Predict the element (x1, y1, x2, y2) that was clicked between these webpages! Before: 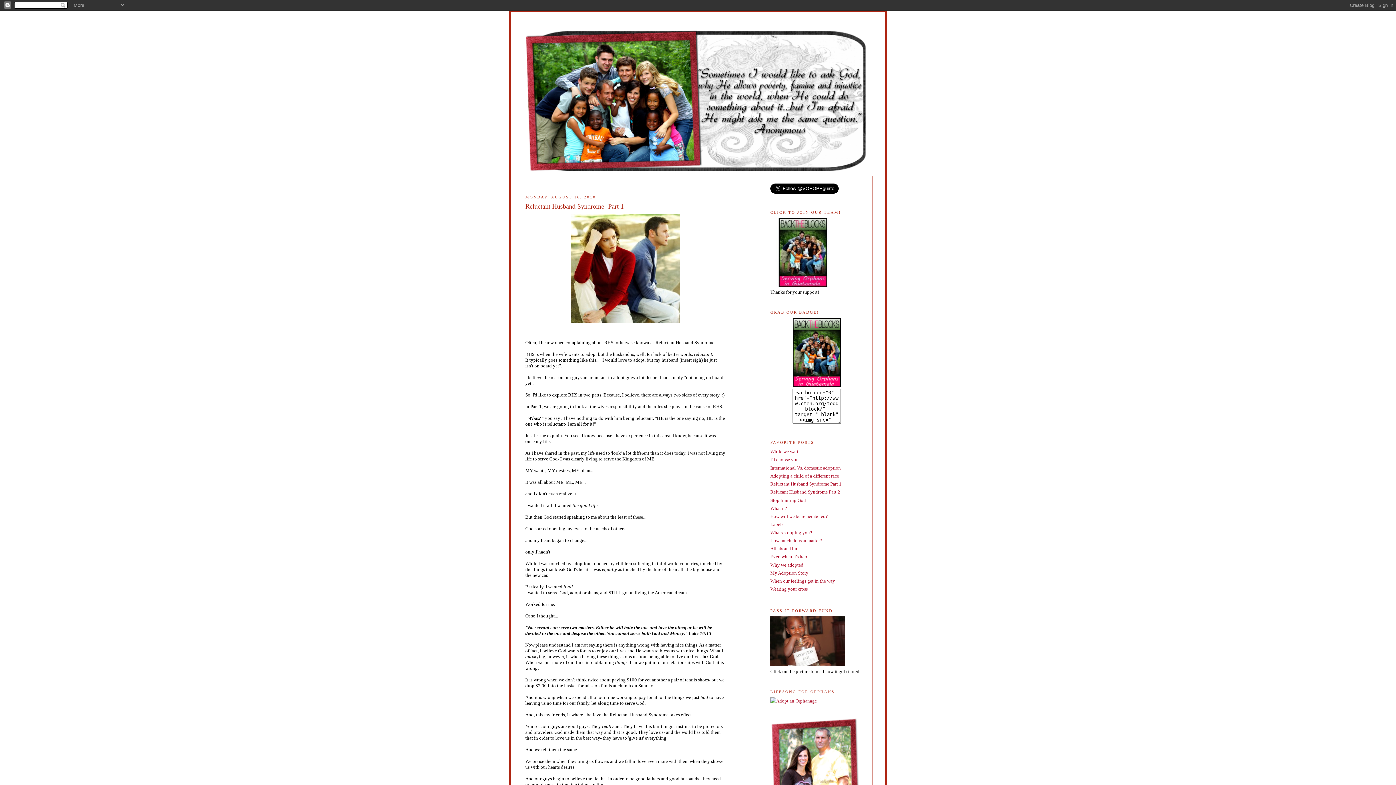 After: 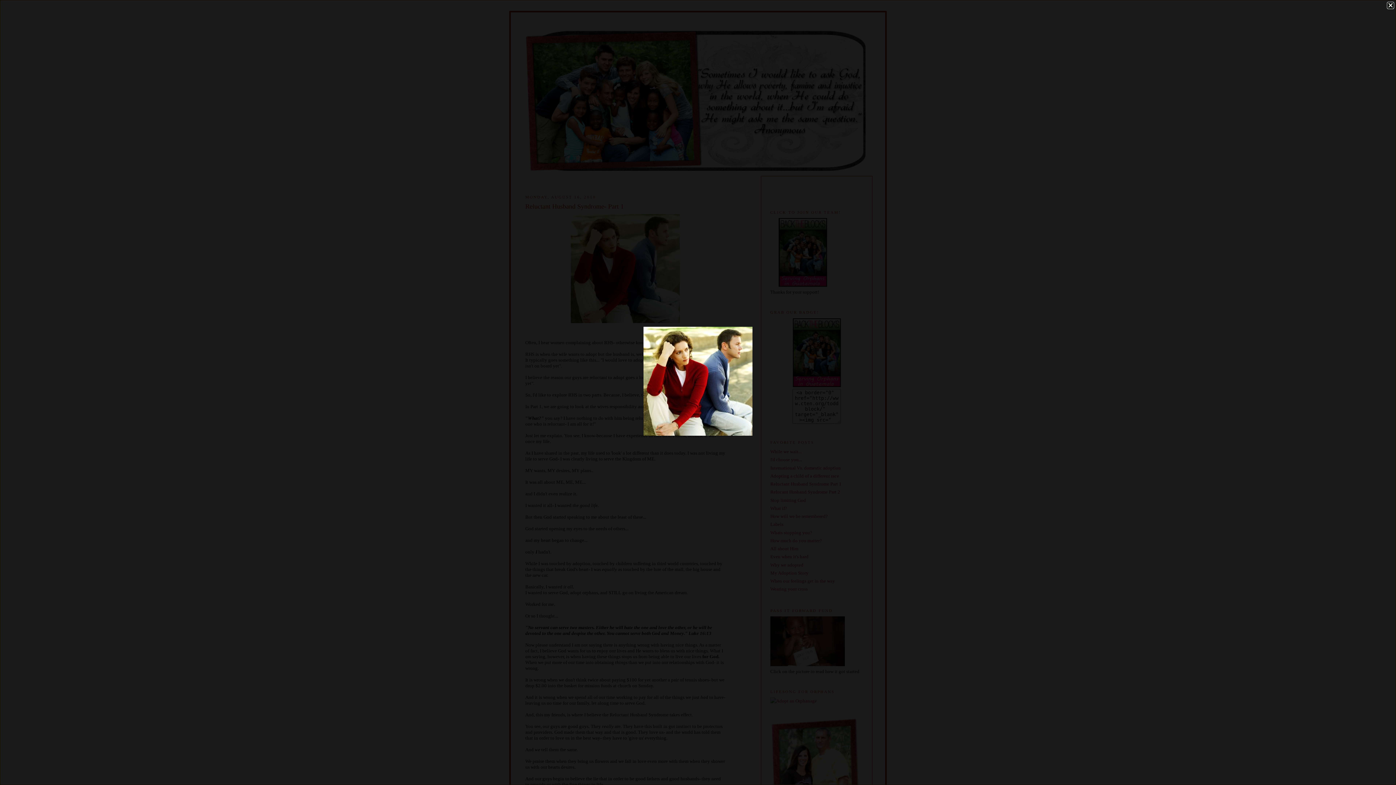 Action: bbox: (525, 212, 725, 324)